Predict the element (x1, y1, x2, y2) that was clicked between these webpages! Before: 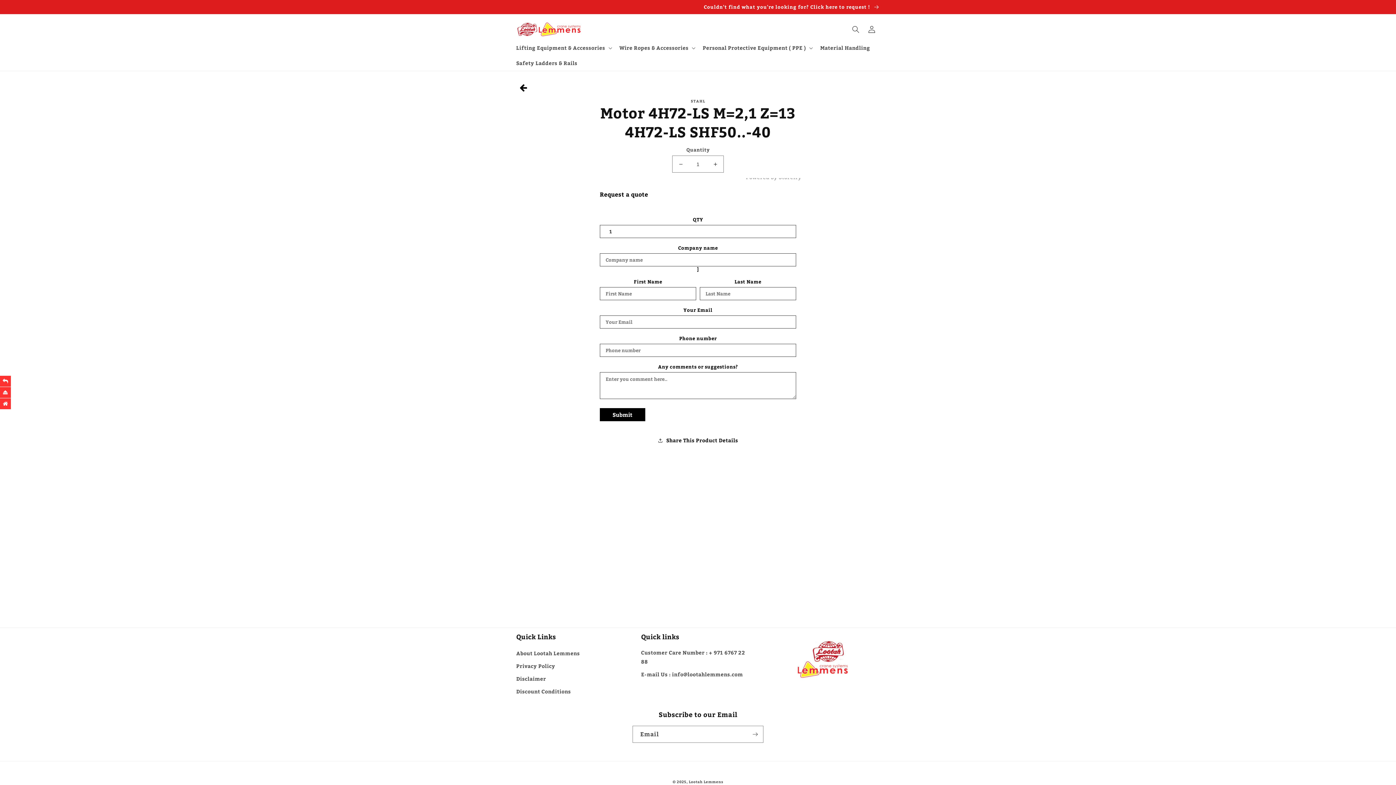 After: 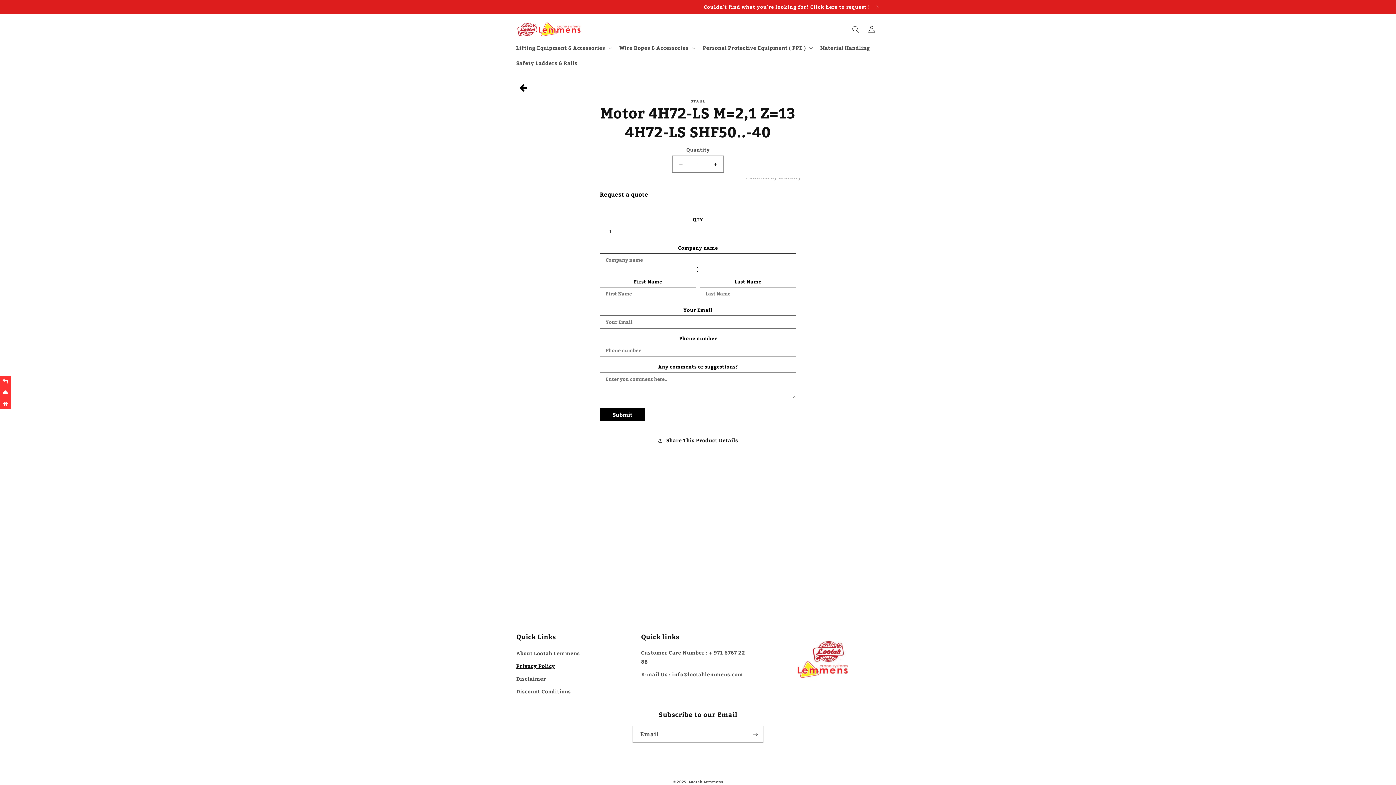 Action: bbox: (516, 660, 555, 672) label: Privacy Policy